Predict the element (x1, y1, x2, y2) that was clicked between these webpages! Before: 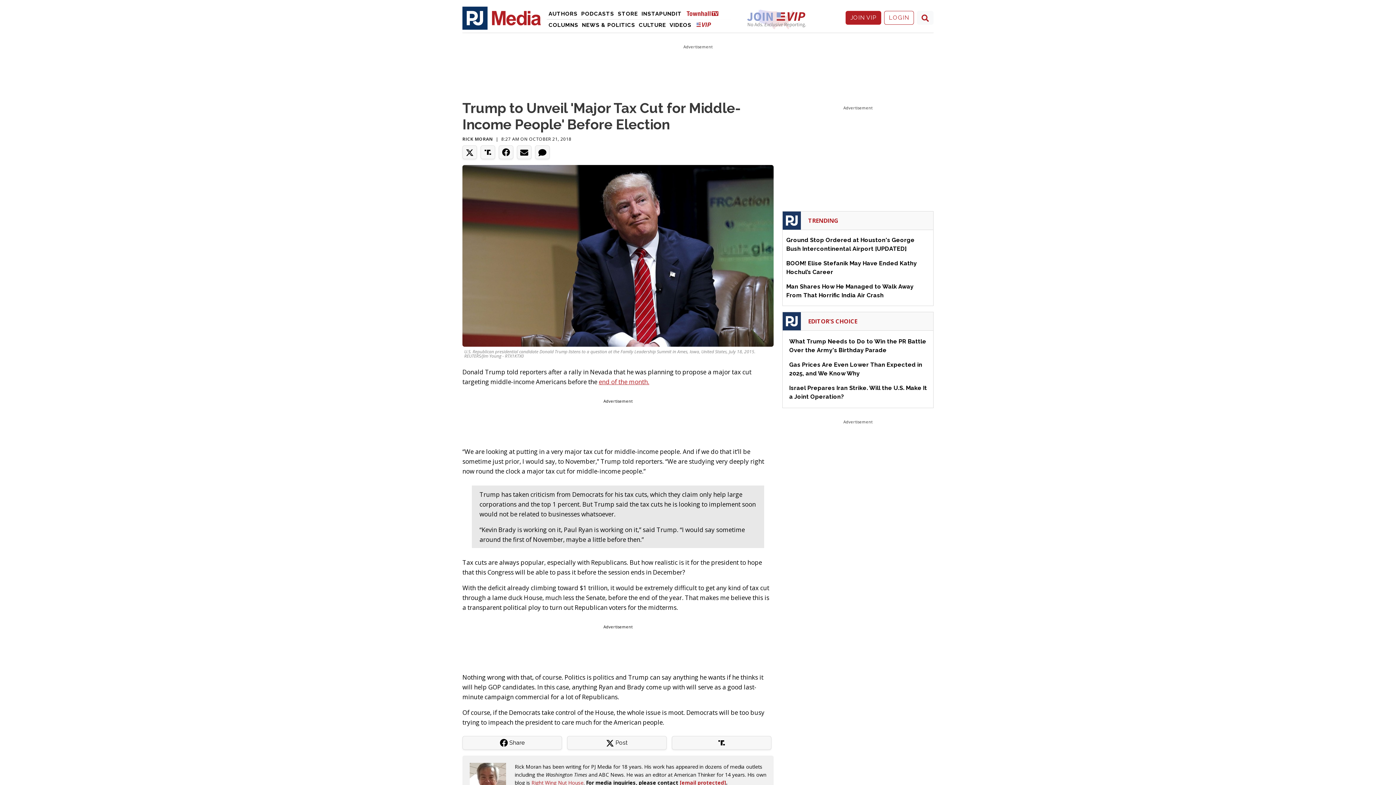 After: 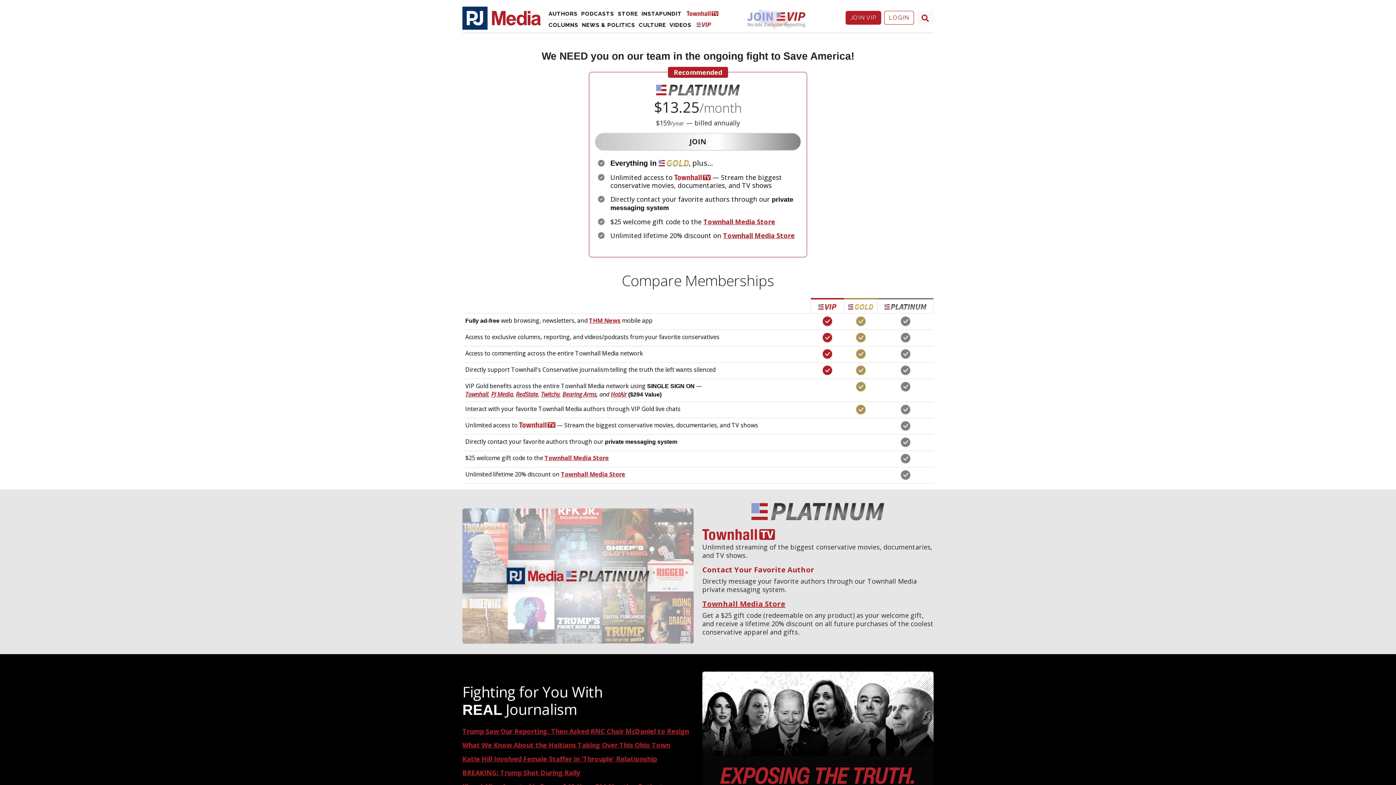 Action: bbox: (685, 8, 725, 17) label: Townhall TV